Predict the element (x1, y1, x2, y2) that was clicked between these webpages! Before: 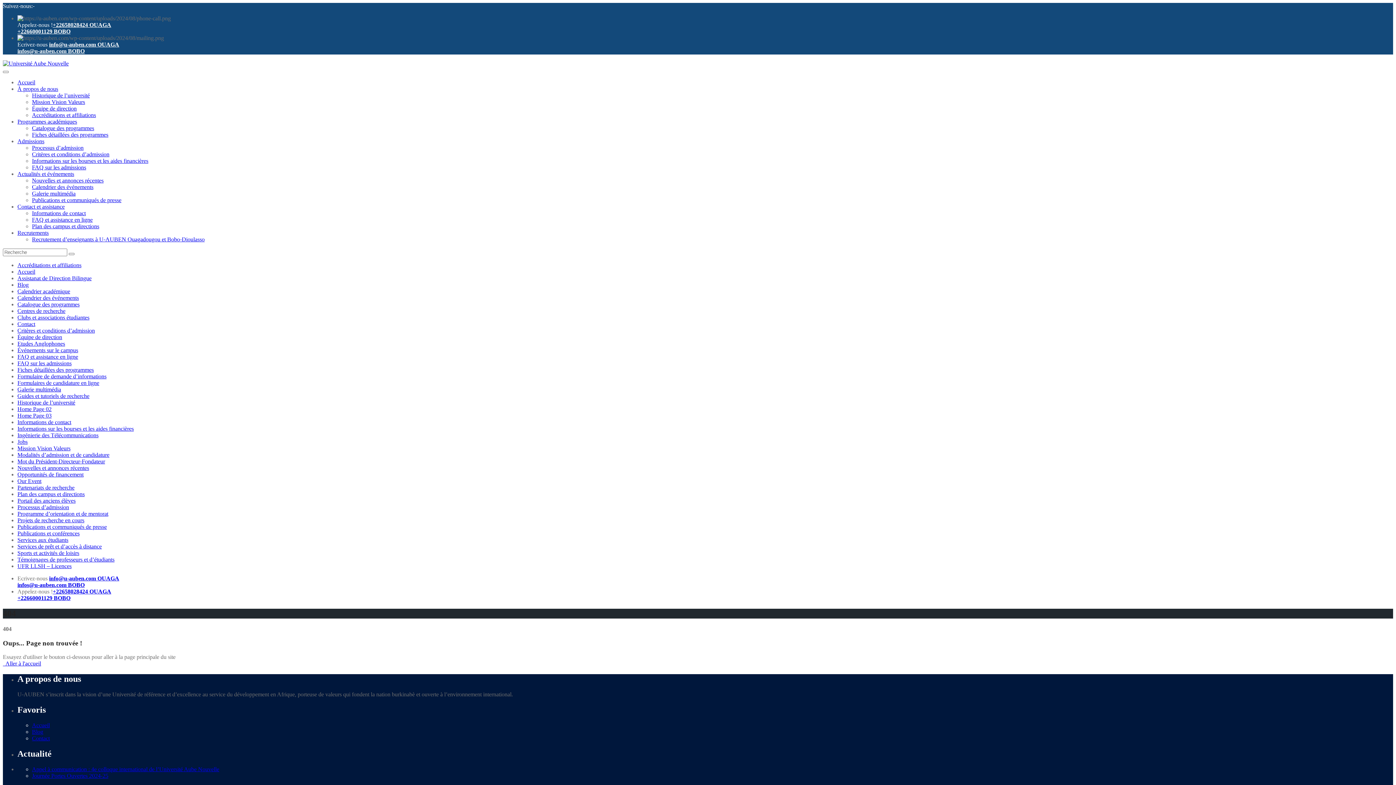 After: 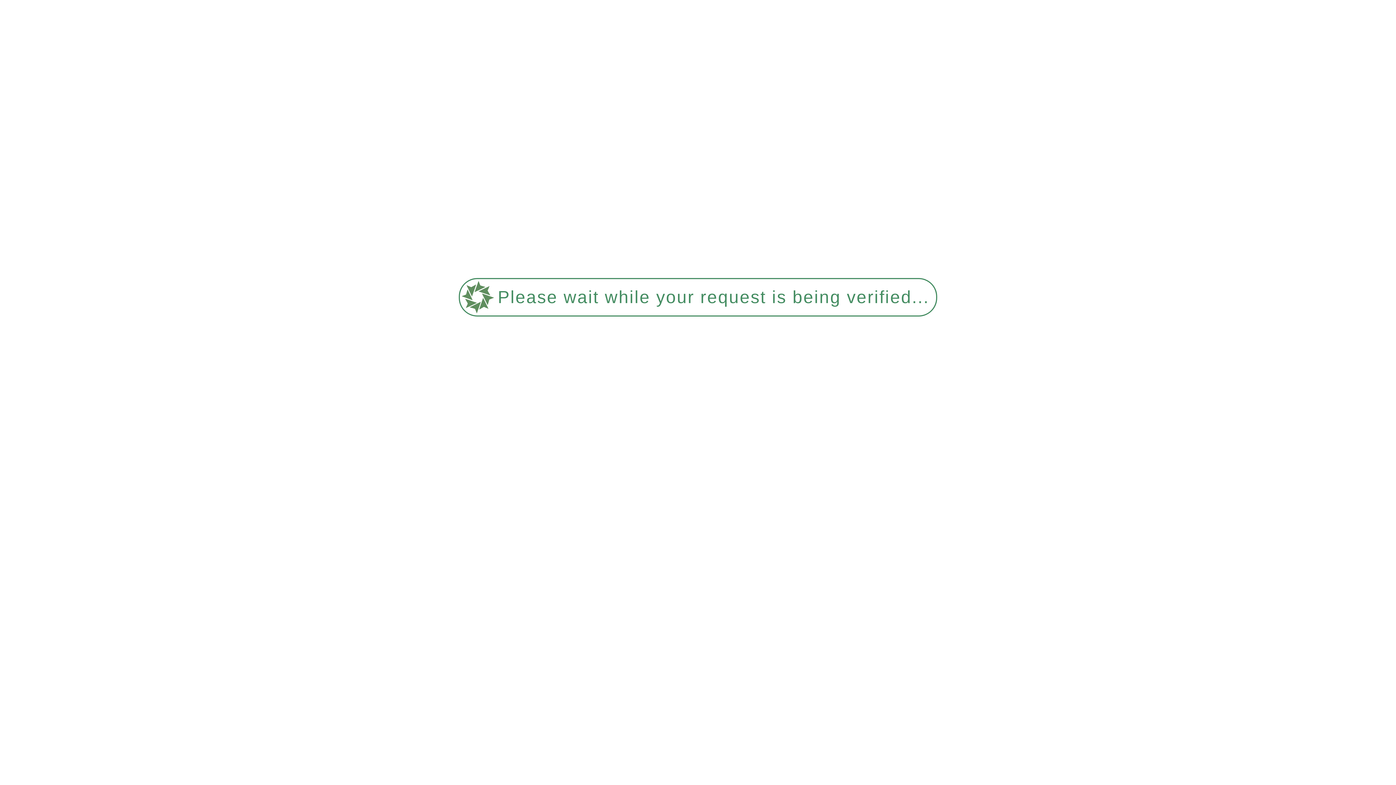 Action: bbox: (17, 79, 35, 85) label: Accueil